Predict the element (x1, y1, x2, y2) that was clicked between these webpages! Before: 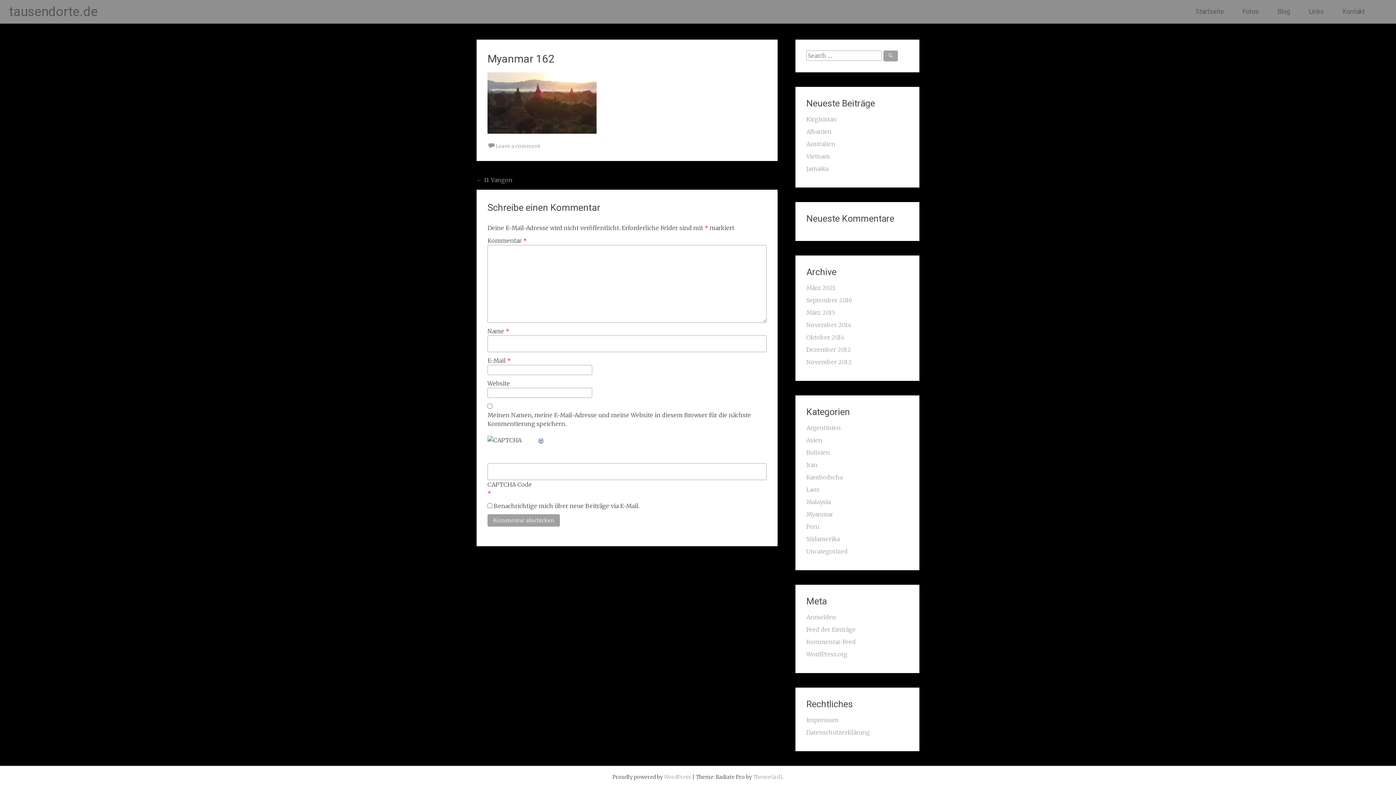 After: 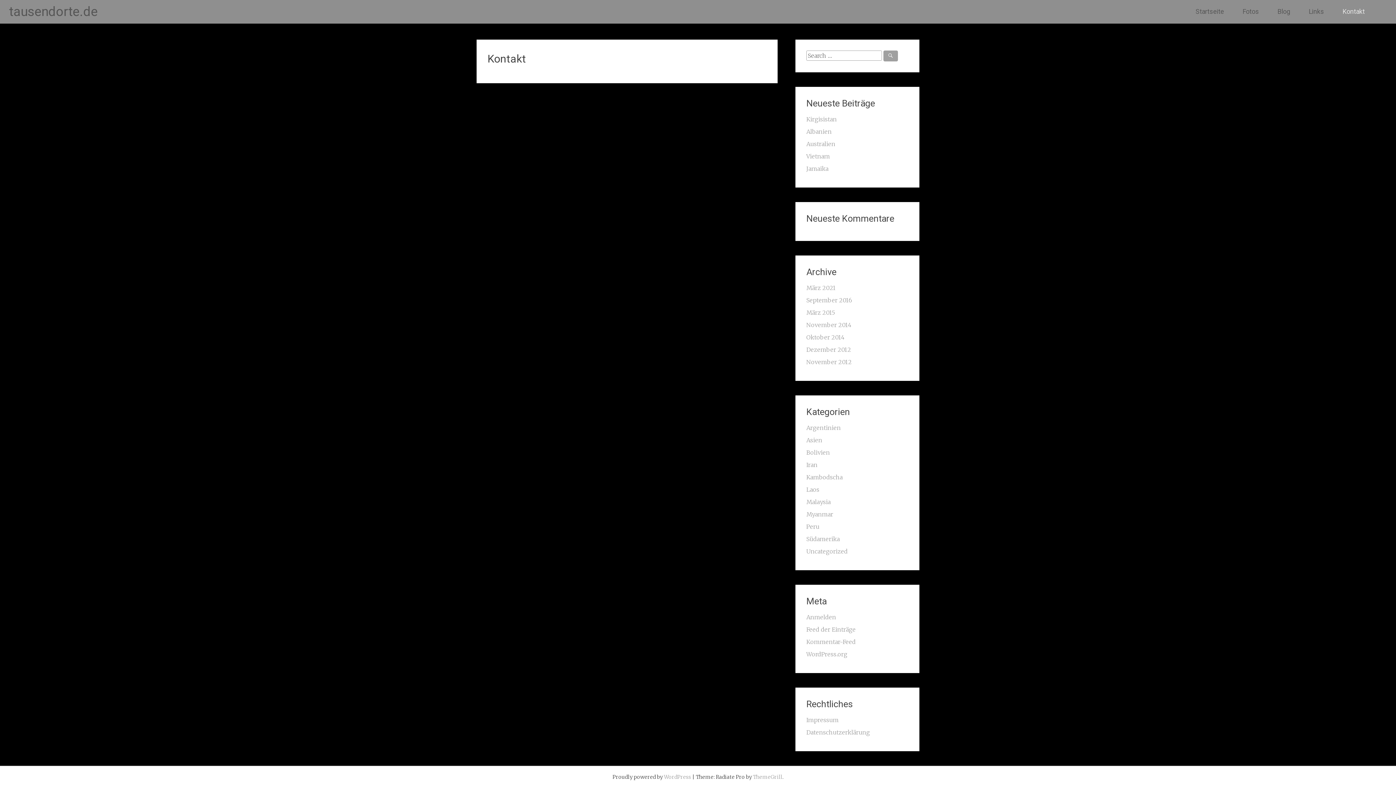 Action: bbox: (1333, 0, 1374, 22) label: Kontakt